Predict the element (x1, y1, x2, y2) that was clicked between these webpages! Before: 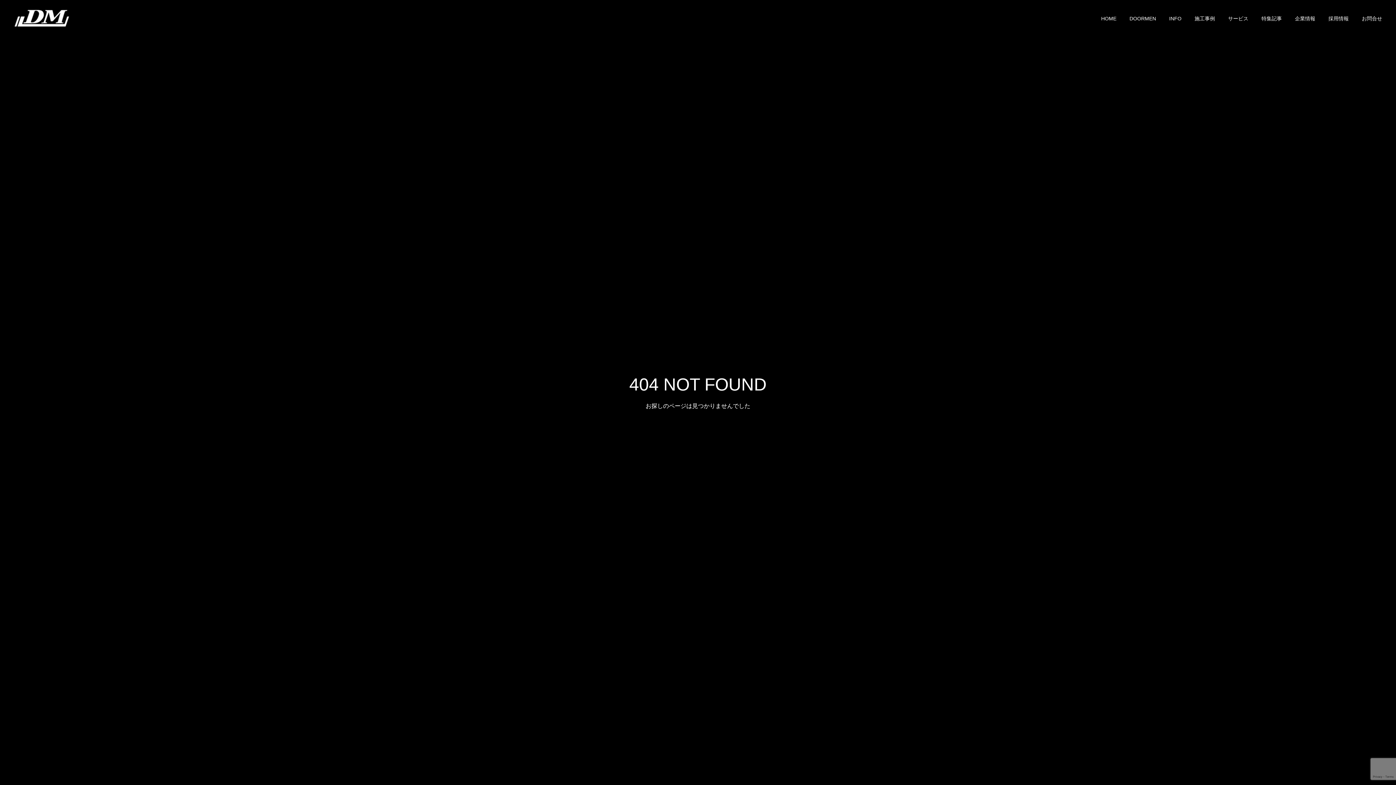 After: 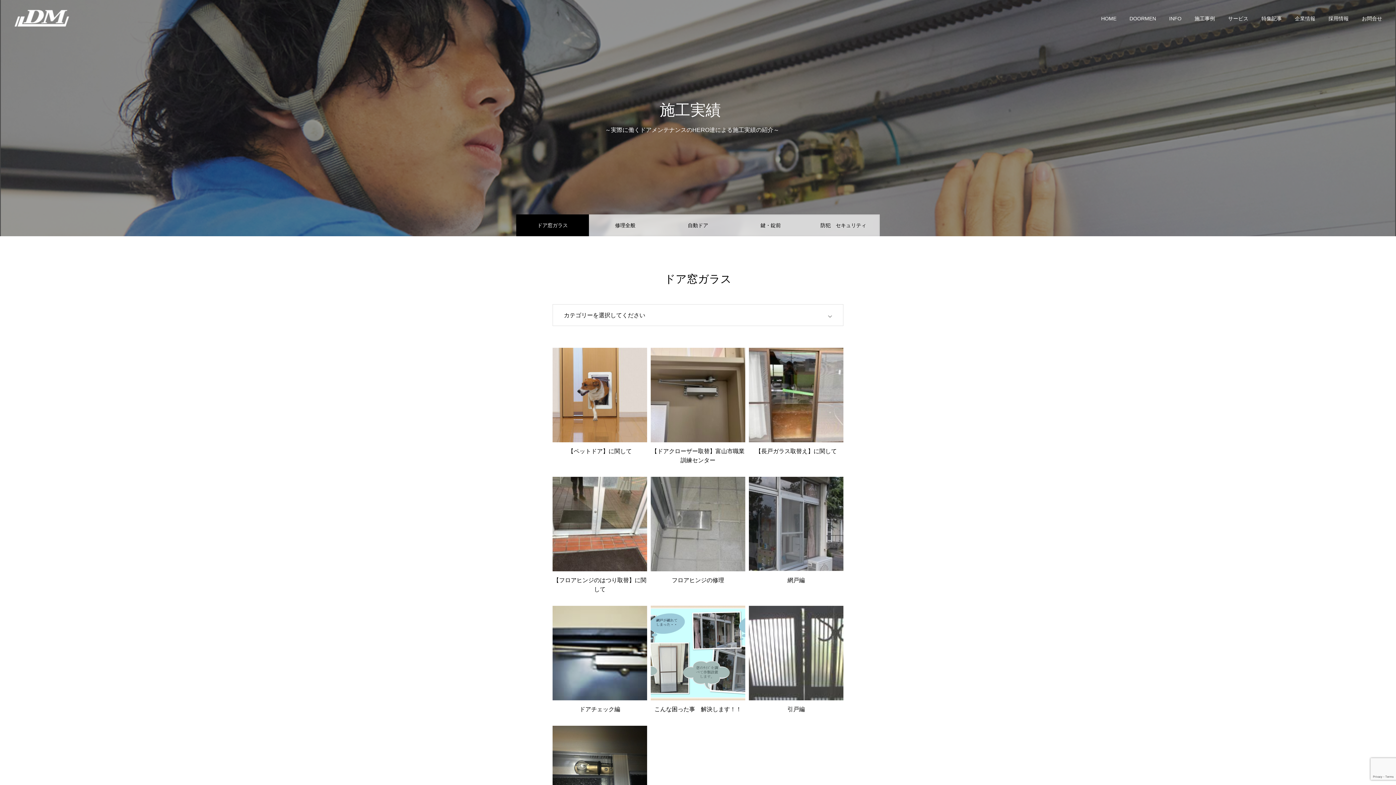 Action: bbox: (1188, 0, 1221, 36) label: 施工事例